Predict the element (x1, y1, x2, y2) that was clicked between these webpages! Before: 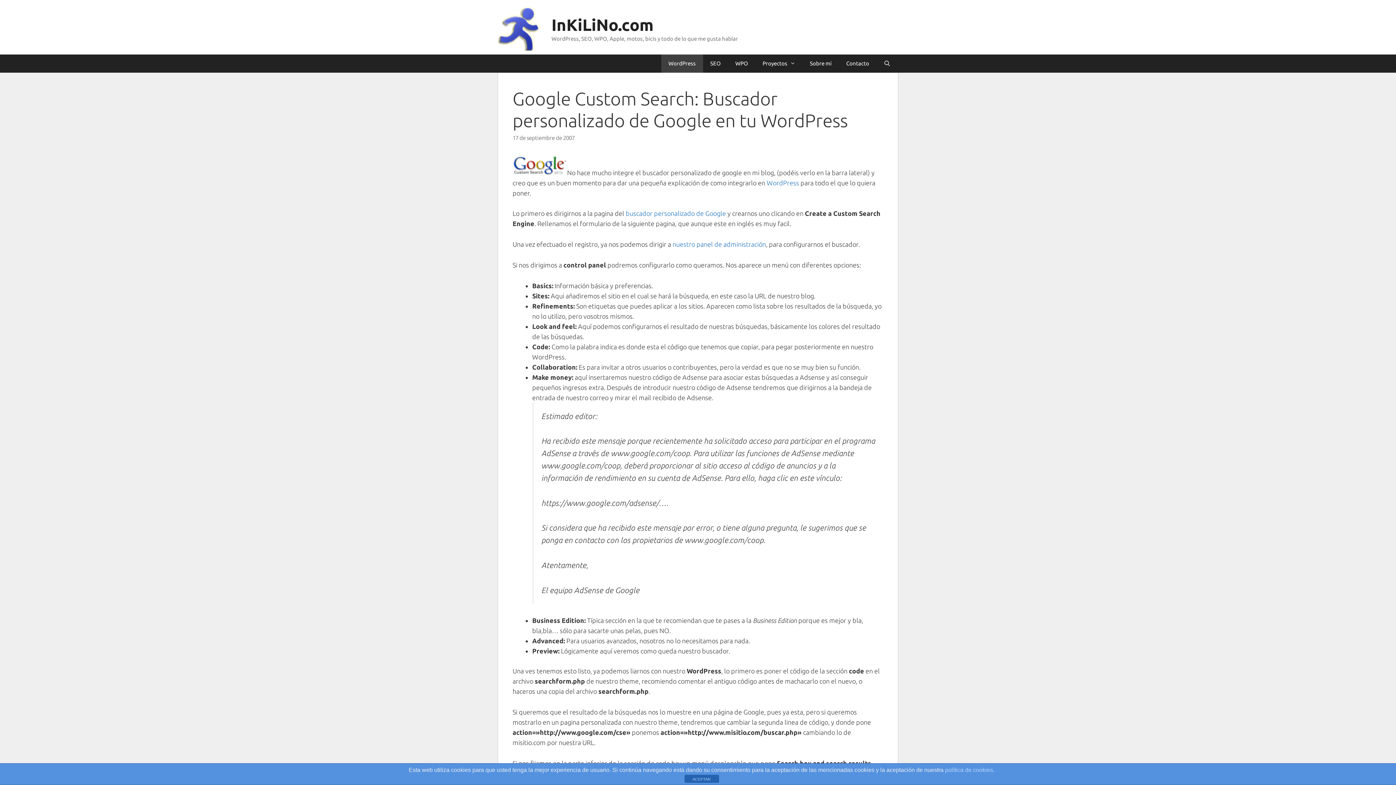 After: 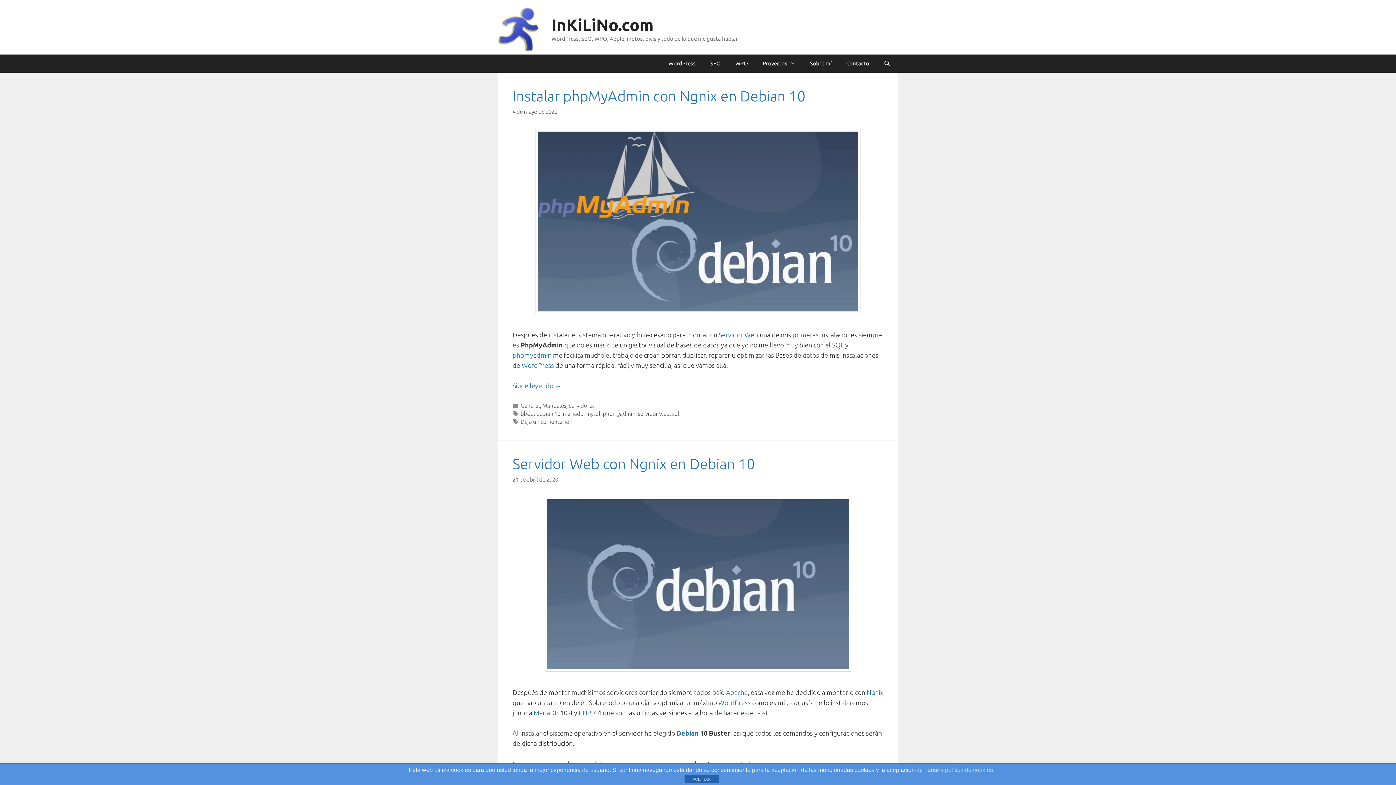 Action: bbox: (498, 24, 541, 31)